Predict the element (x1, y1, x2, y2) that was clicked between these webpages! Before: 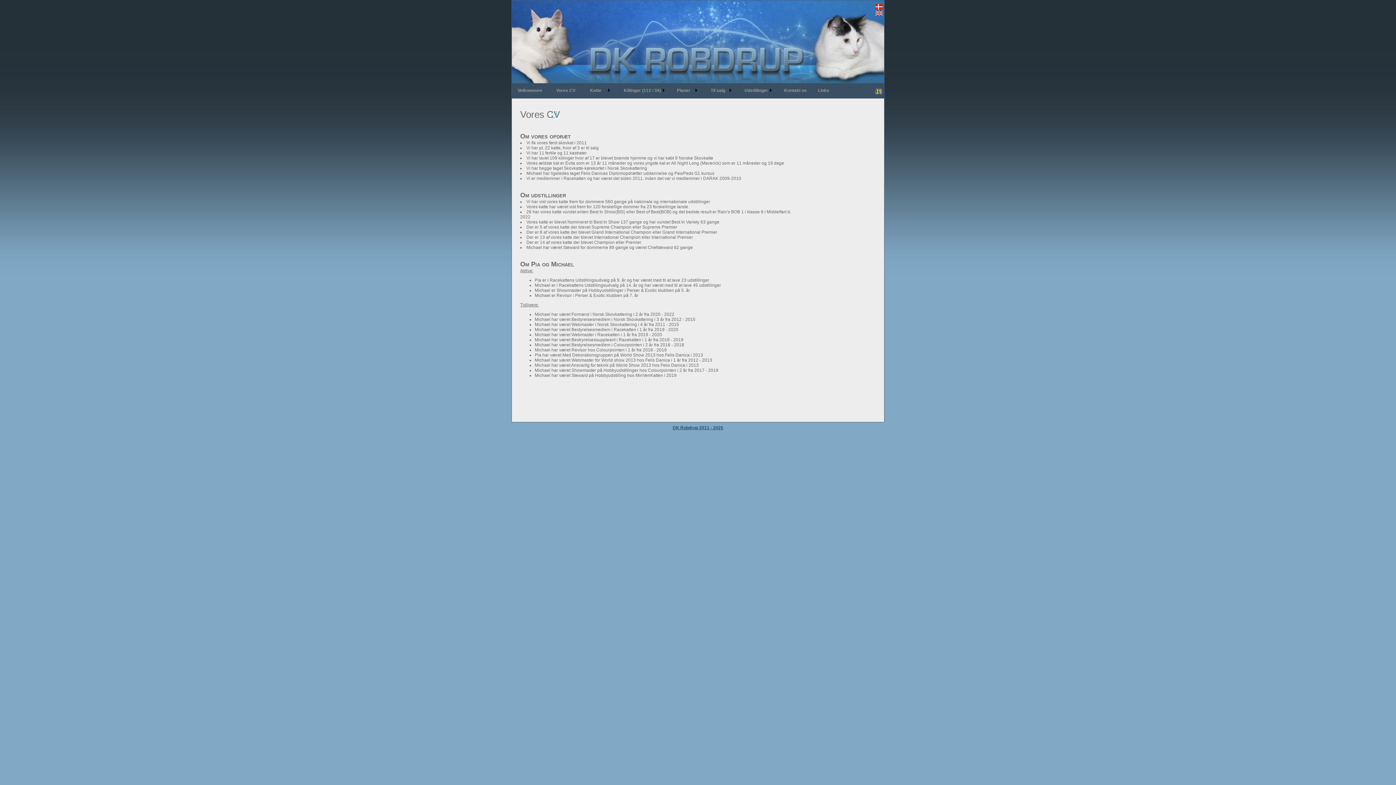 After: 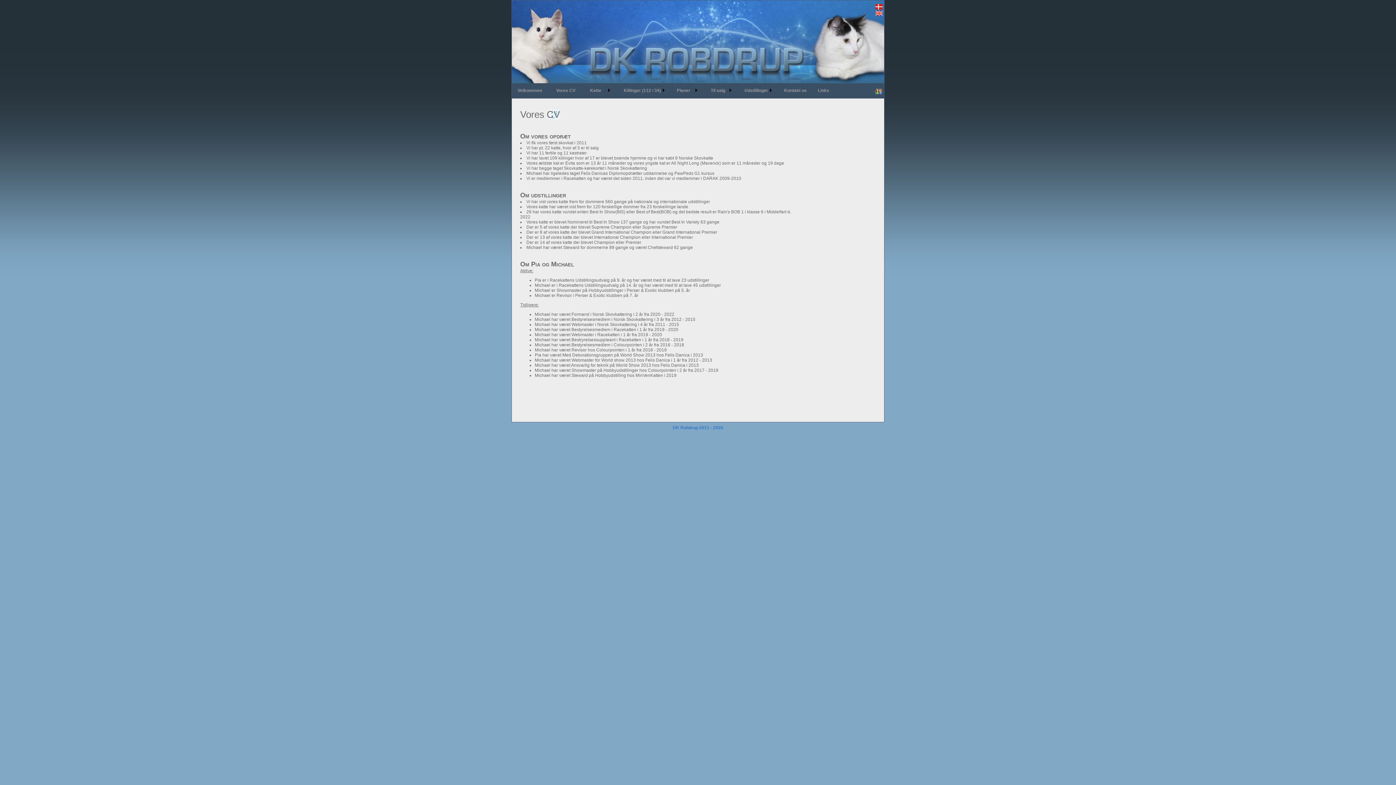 Action: bbox: (672, 425, 723, 430) label: DK Robdrup 2011 - 2025